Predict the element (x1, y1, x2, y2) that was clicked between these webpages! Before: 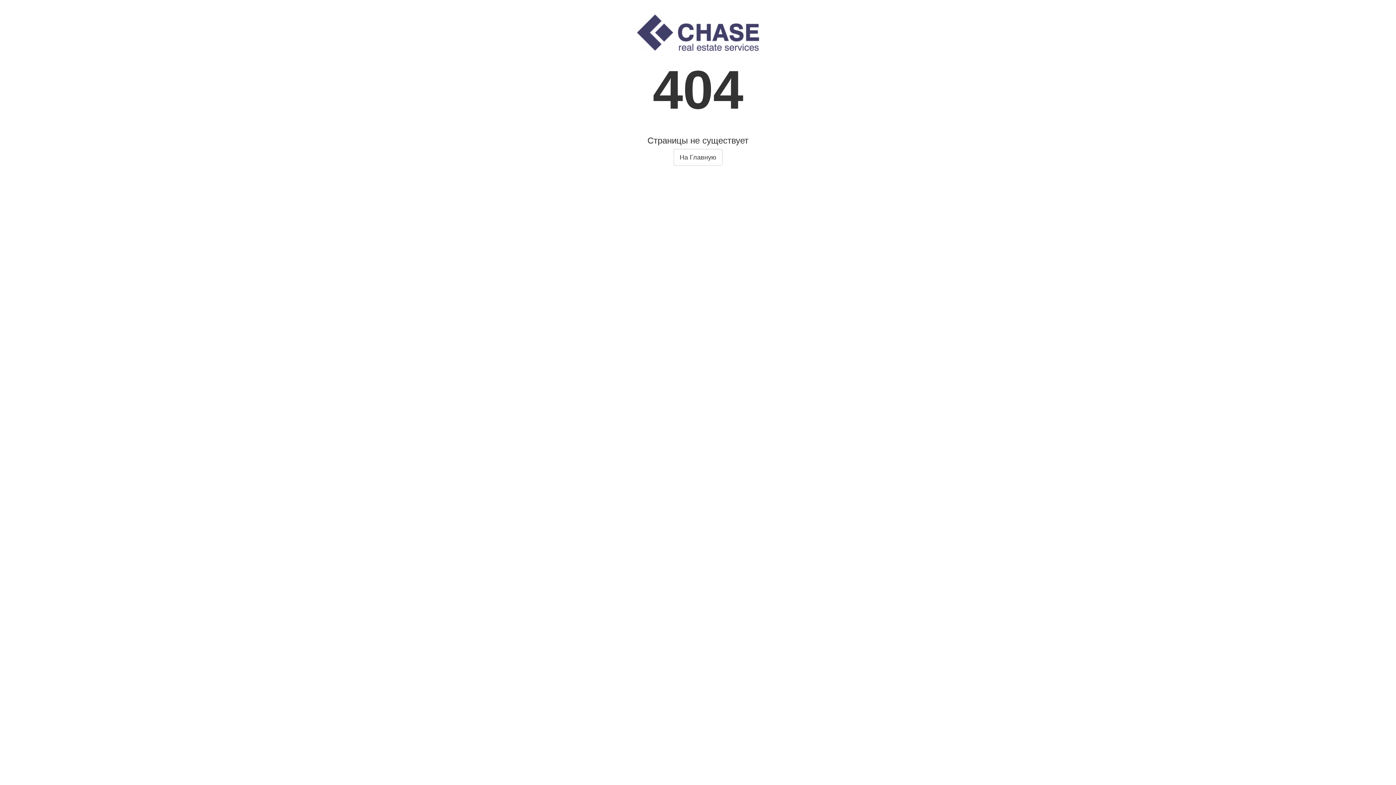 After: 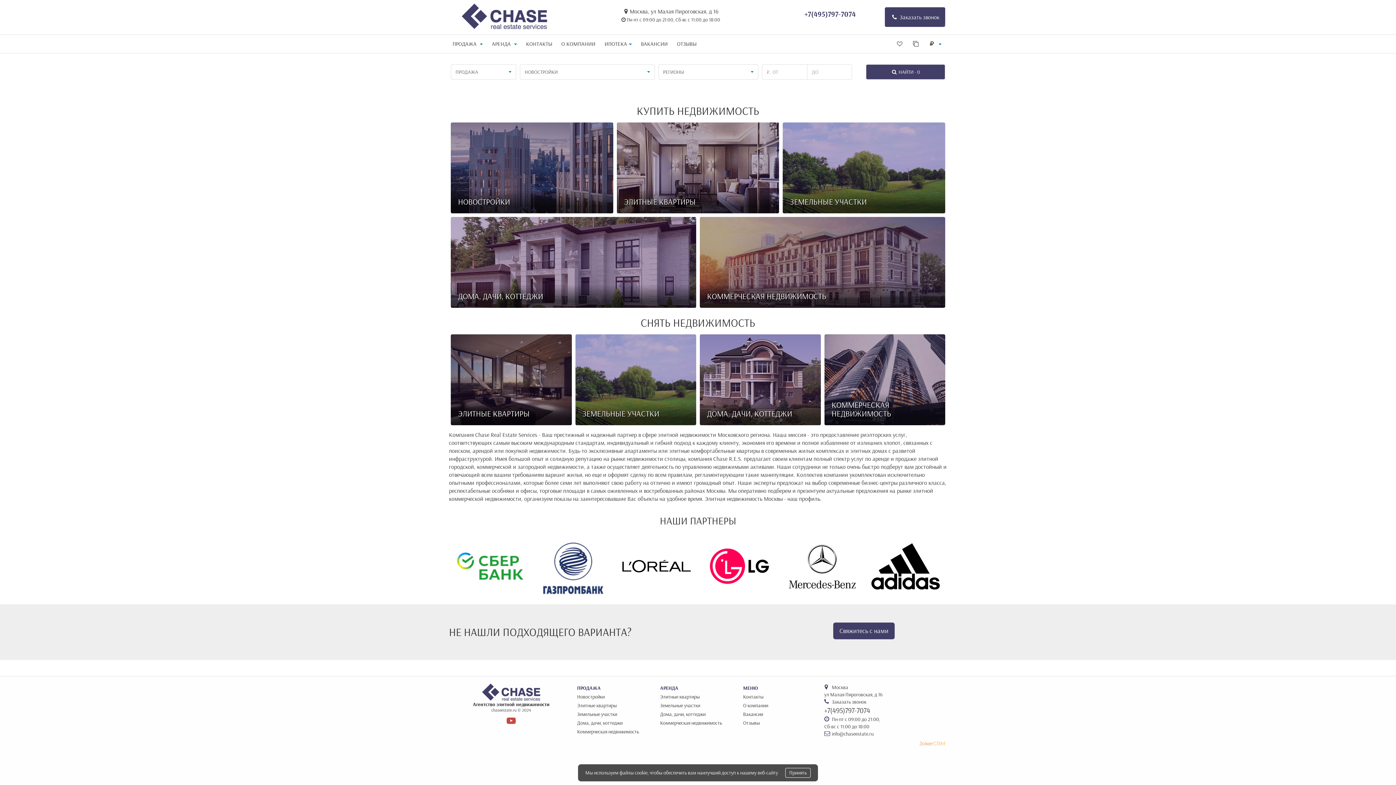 Action: bbox: (637, 29, 759, 35)